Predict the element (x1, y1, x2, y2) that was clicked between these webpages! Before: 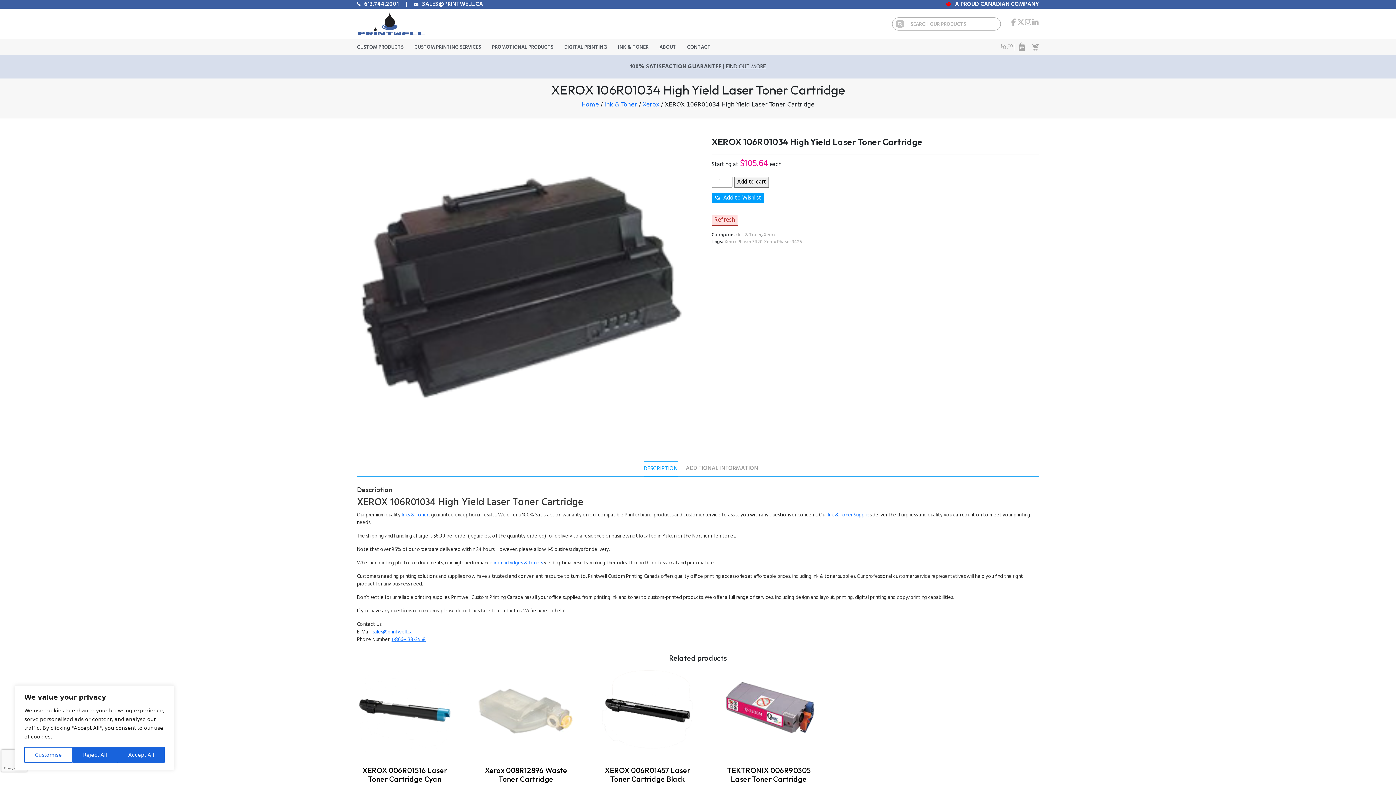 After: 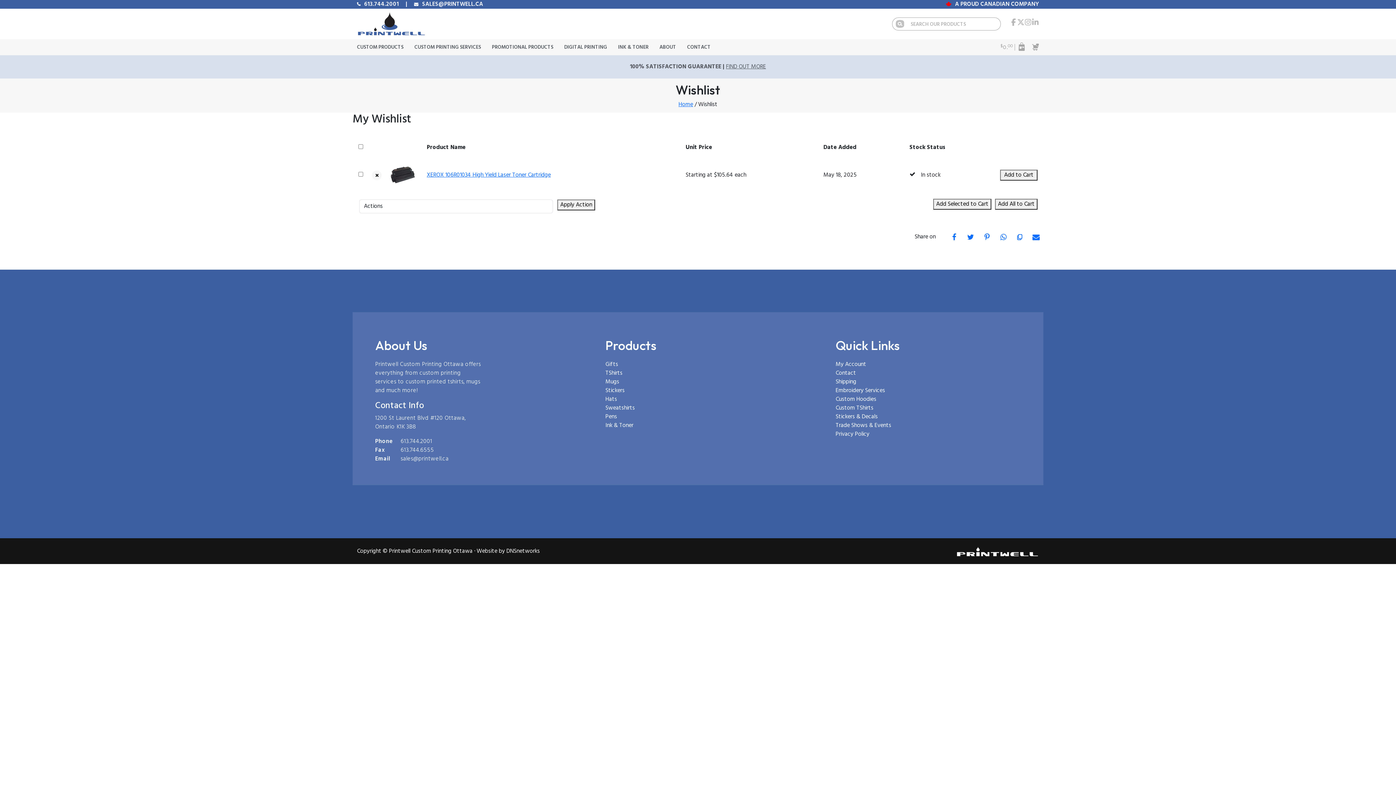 Action: label: Add to Wishlist bbox: (711, 193, 764, 203)